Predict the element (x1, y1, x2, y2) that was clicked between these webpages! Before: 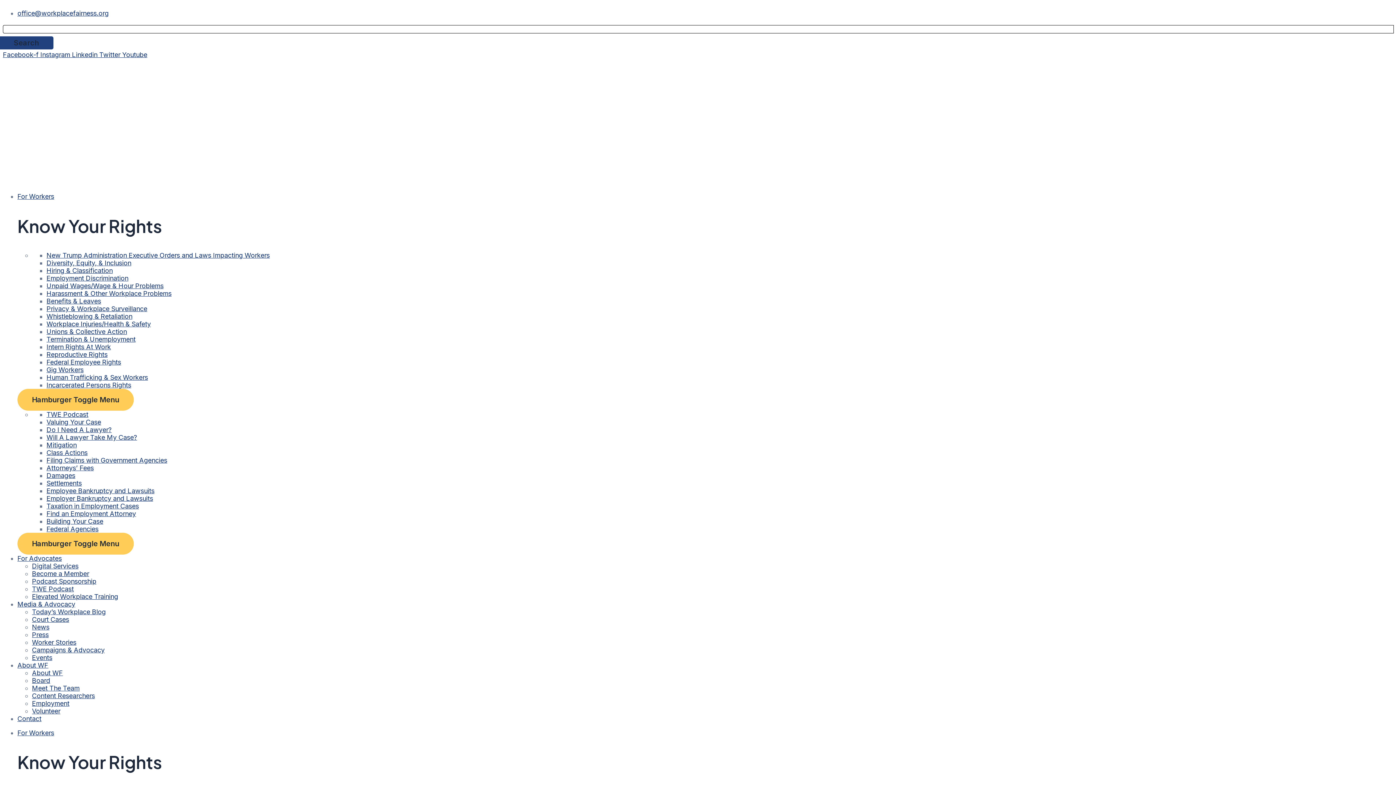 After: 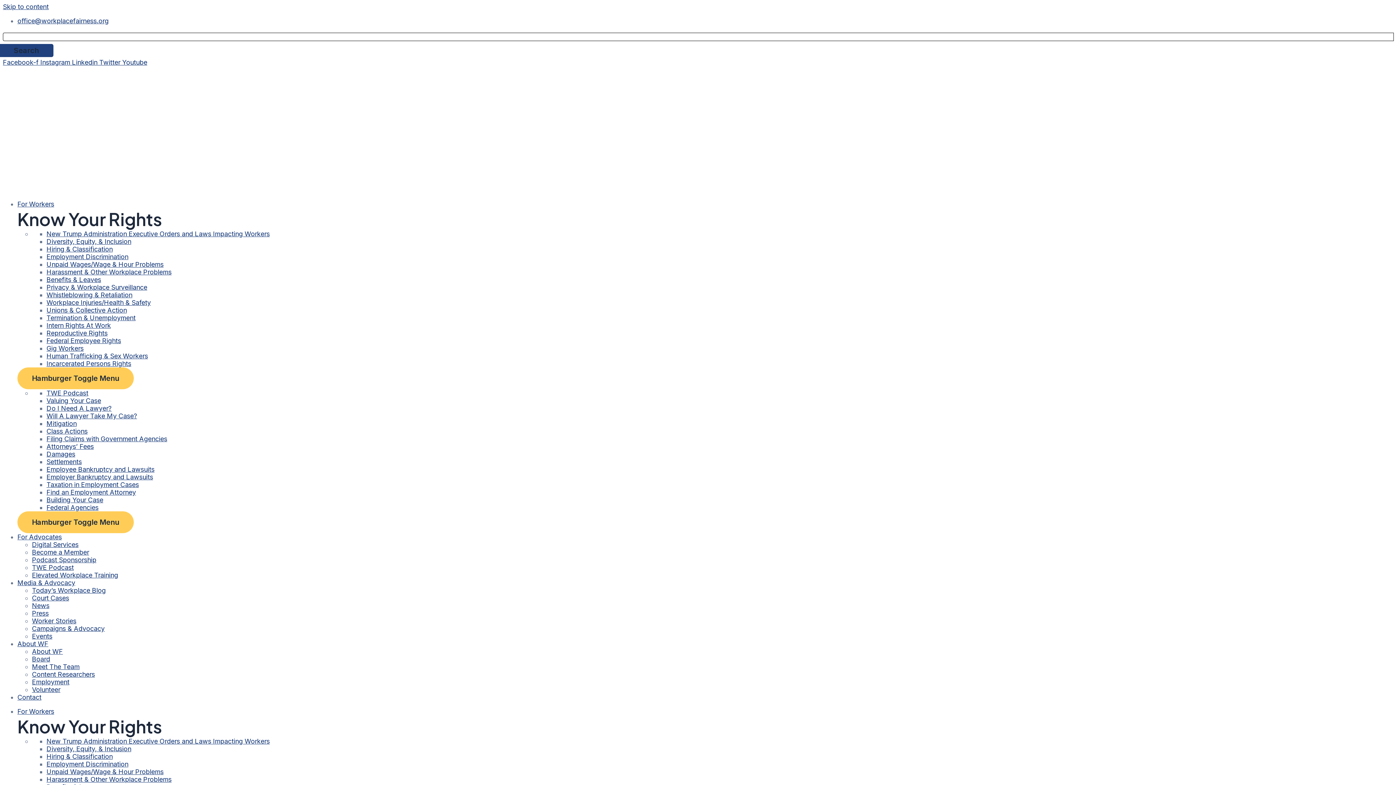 Action: bbox: (46, 373, 148, 381) label: Human Trafficking & Sex Workers